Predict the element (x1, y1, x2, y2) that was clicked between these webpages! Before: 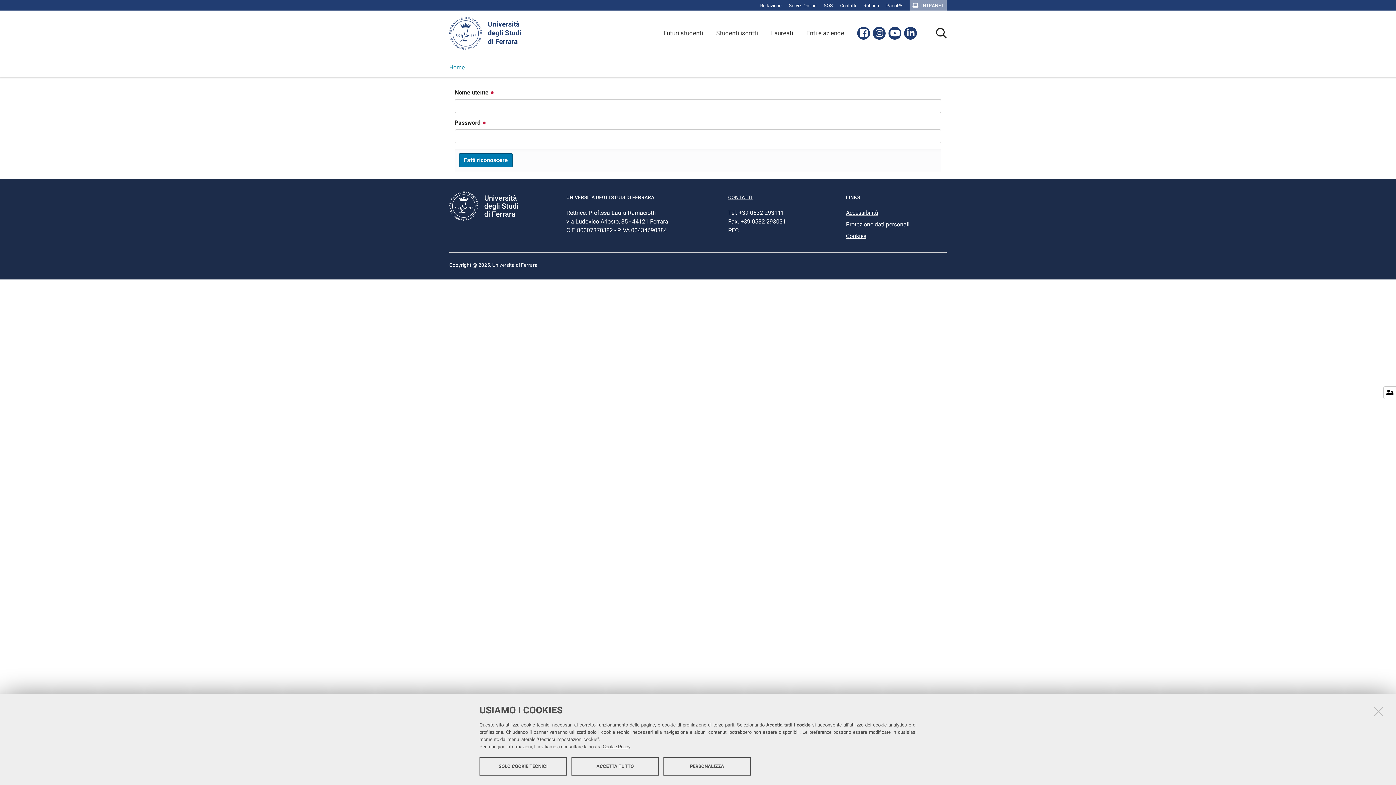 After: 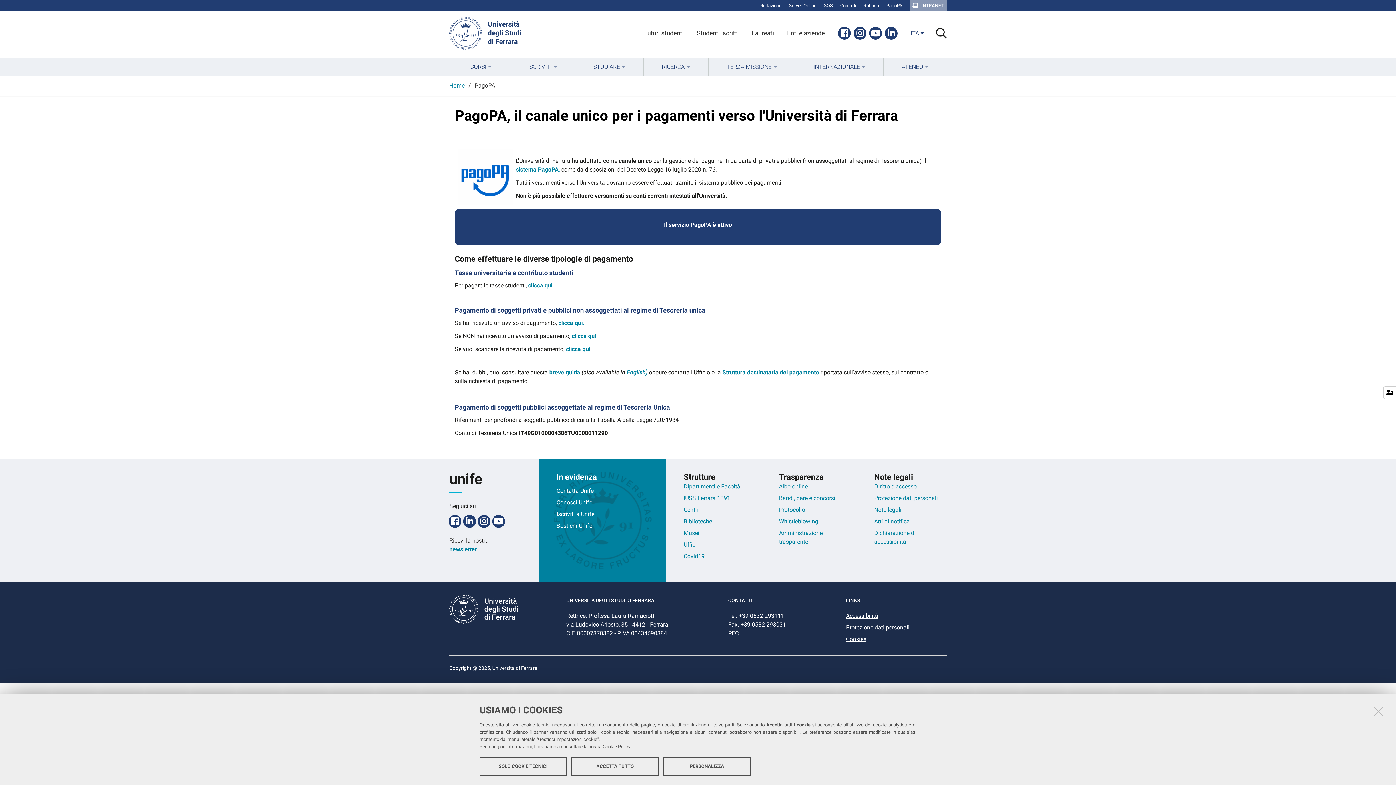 Action: bbox: (886, 2, 902, 8) label: PagoPA